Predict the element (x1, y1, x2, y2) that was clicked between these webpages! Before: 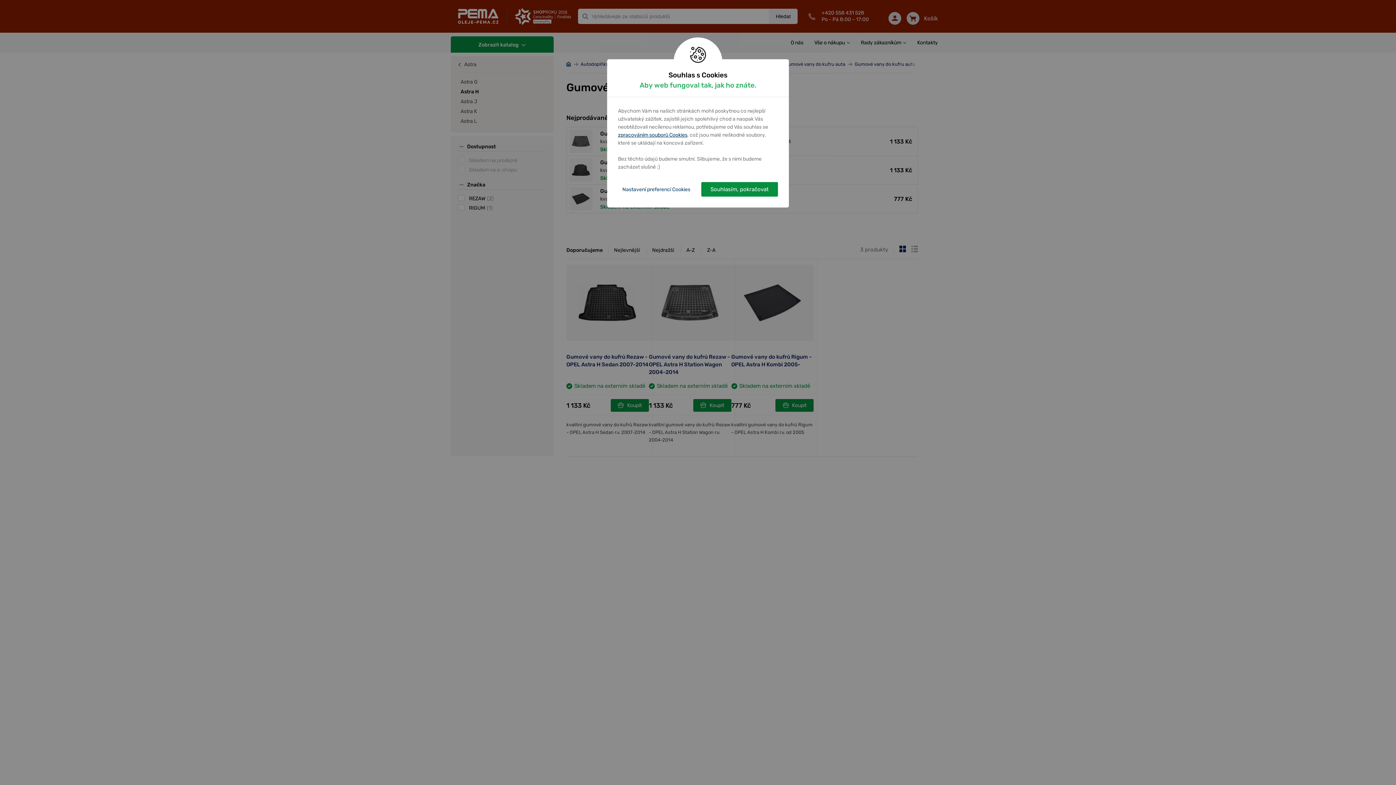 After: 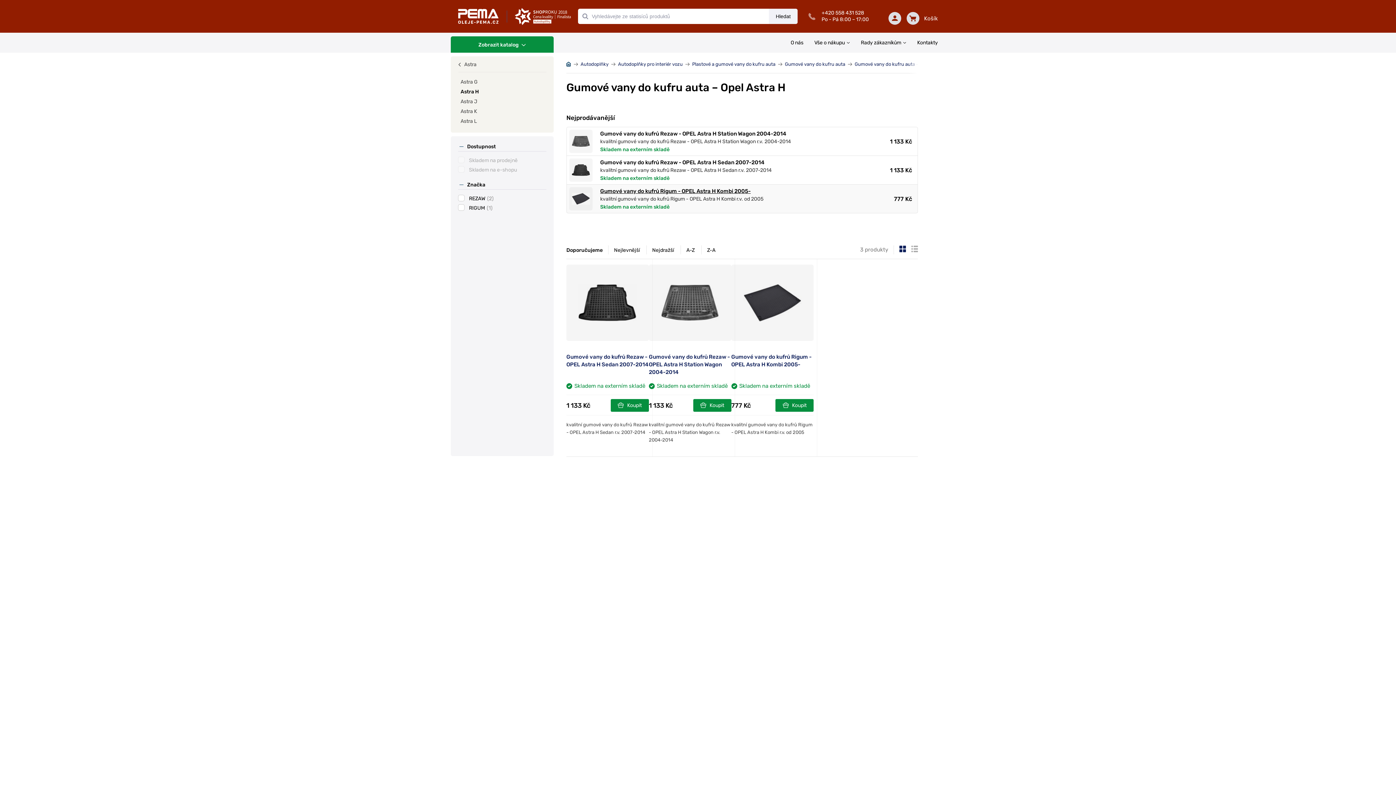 Action: label: Souhlasím, pokračovat bbox: (701, 182, 778, 196)